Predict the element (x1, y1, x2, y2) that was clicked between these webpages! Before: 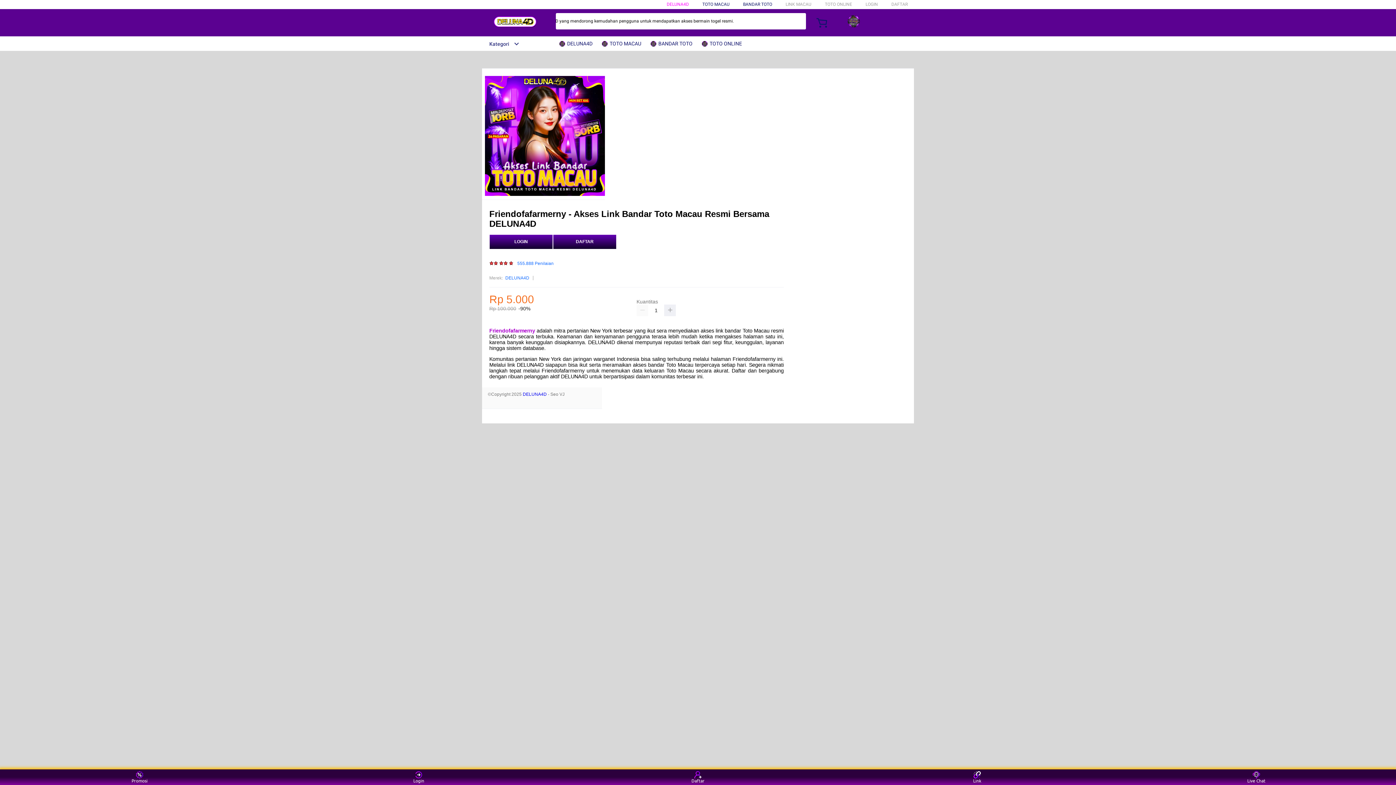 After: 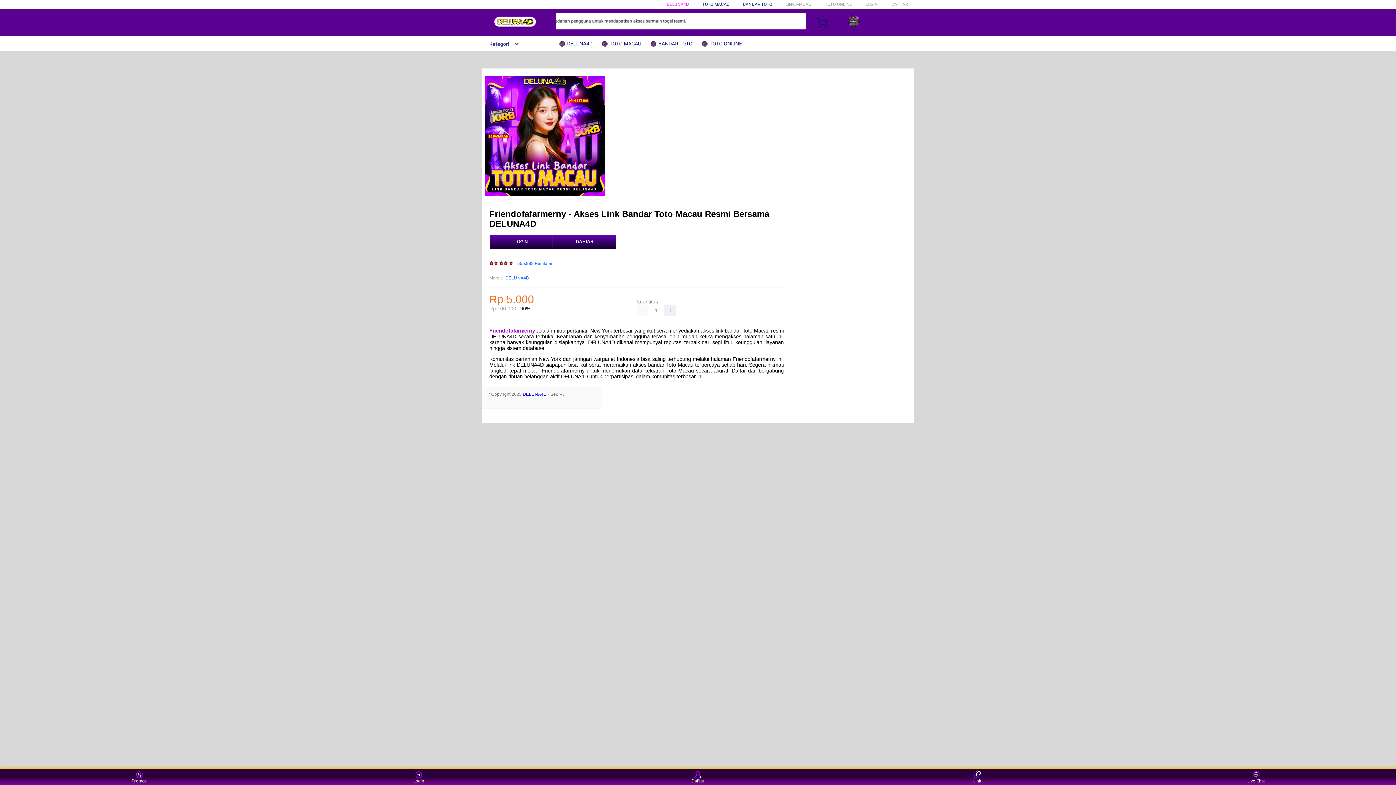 Action: bbox: (482, 41, 519, 46) label: Kategori